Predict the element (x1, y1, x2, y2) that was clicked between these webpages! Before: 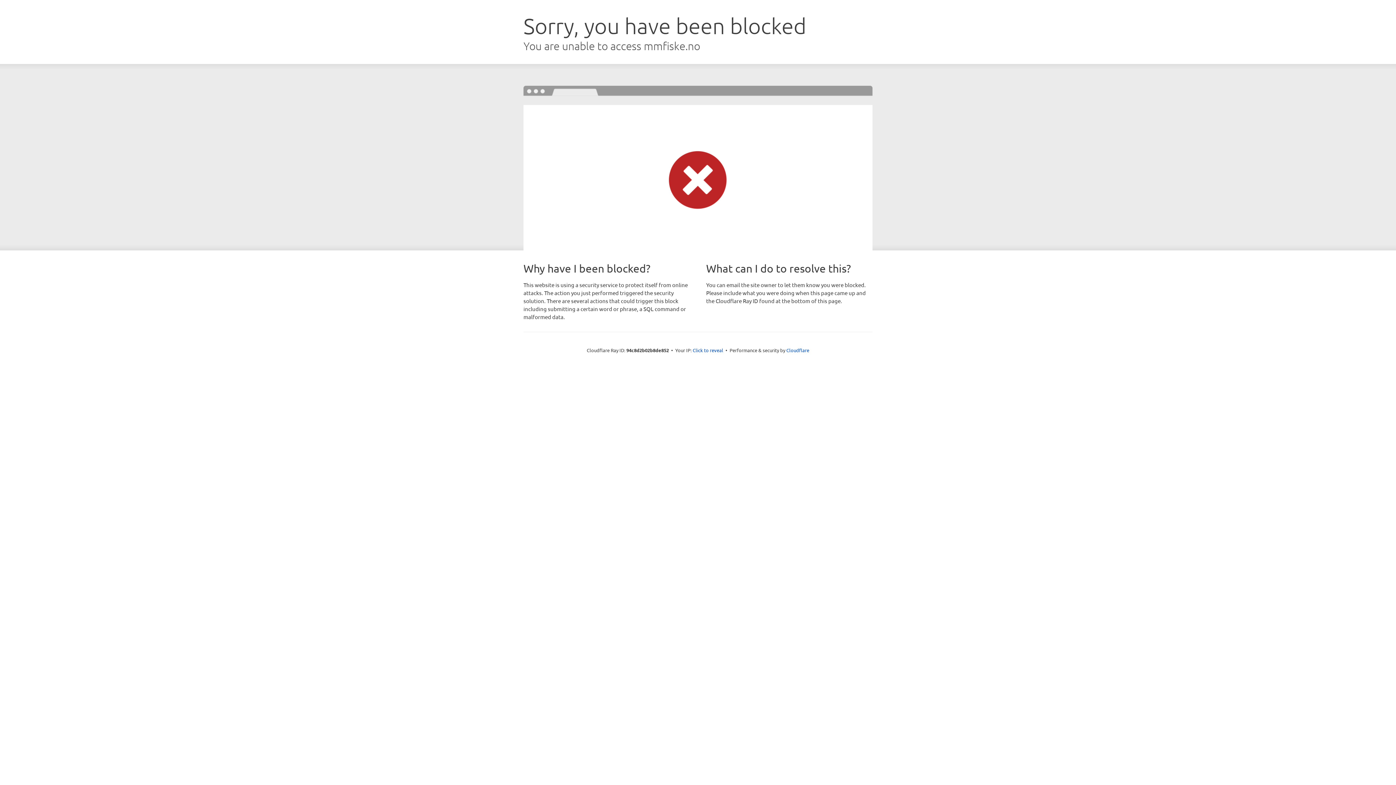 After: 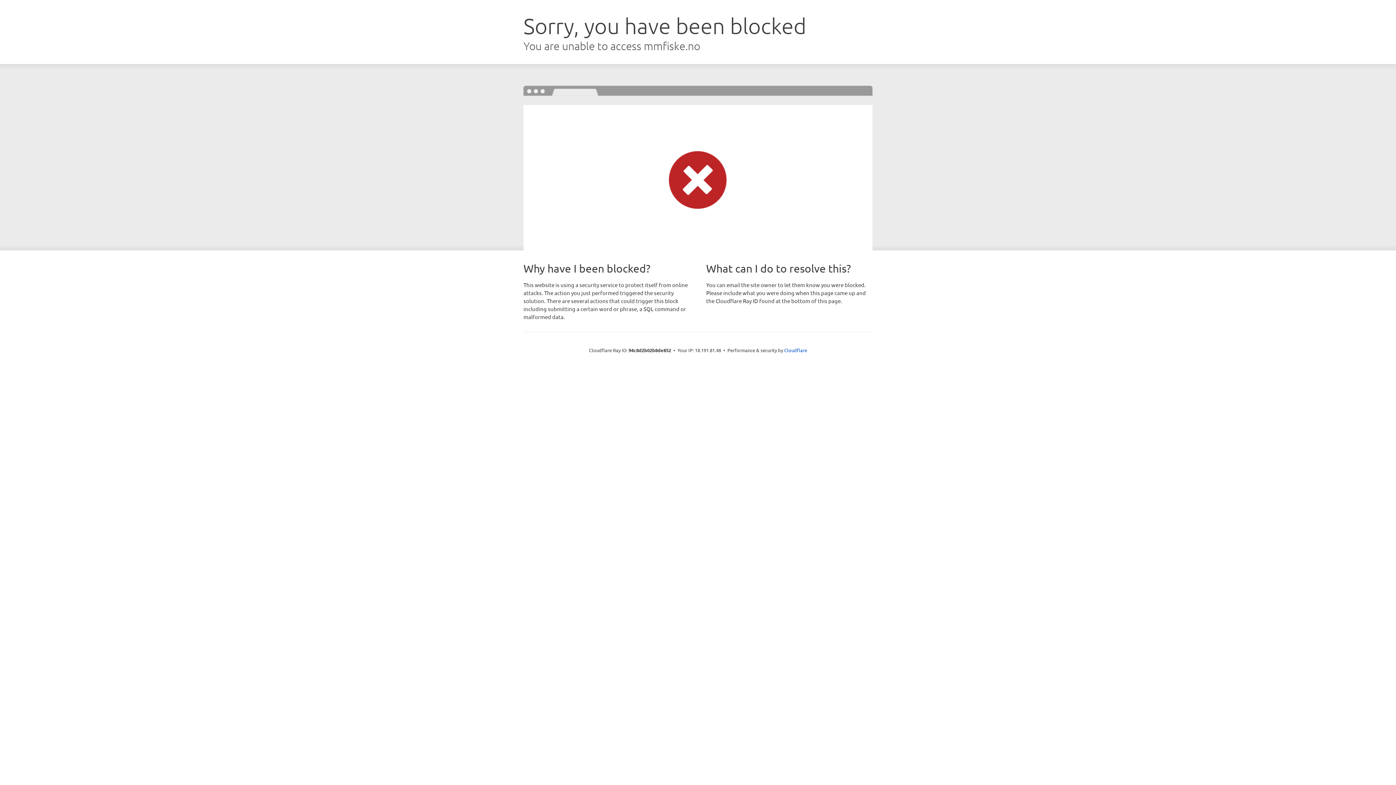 Action: label: Click to reveal bbox: (692, 346, 723, 353)